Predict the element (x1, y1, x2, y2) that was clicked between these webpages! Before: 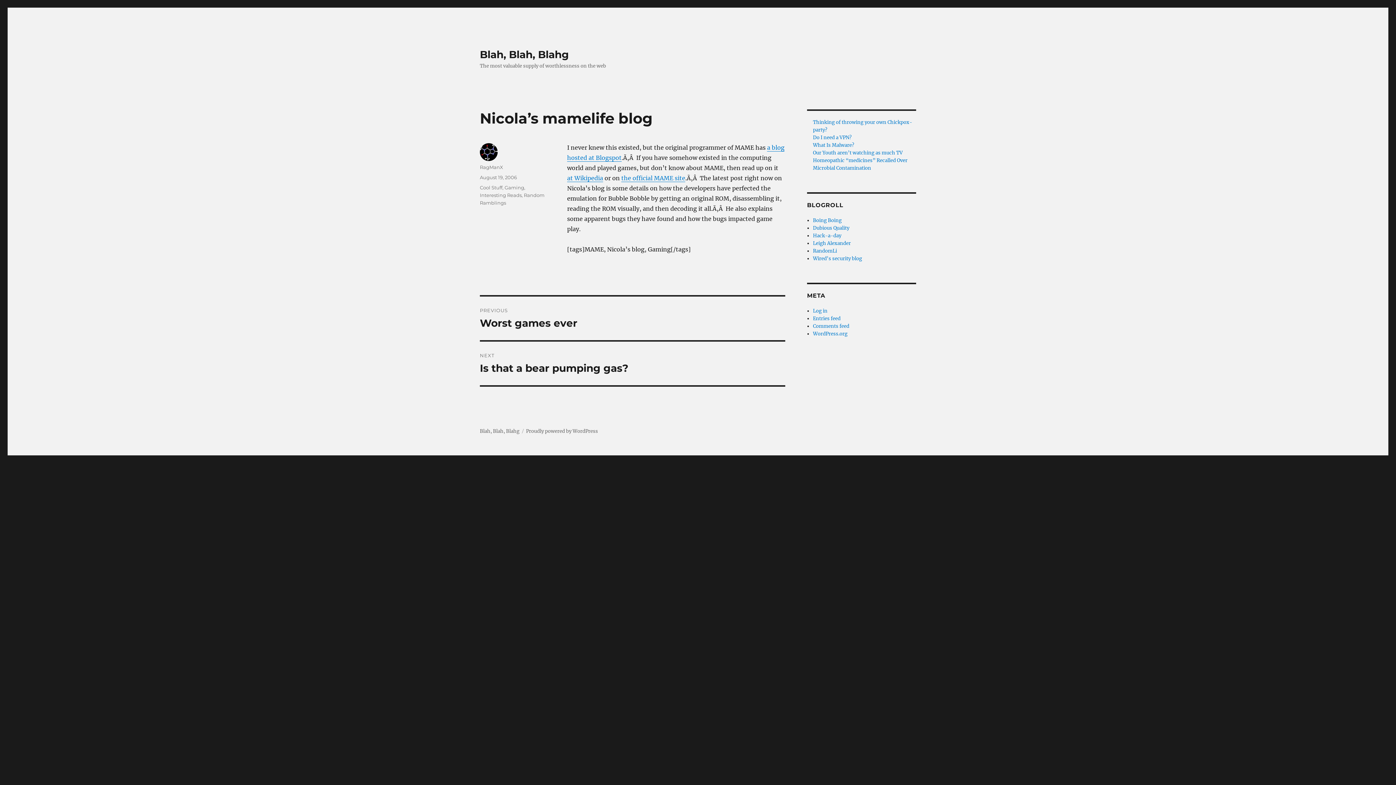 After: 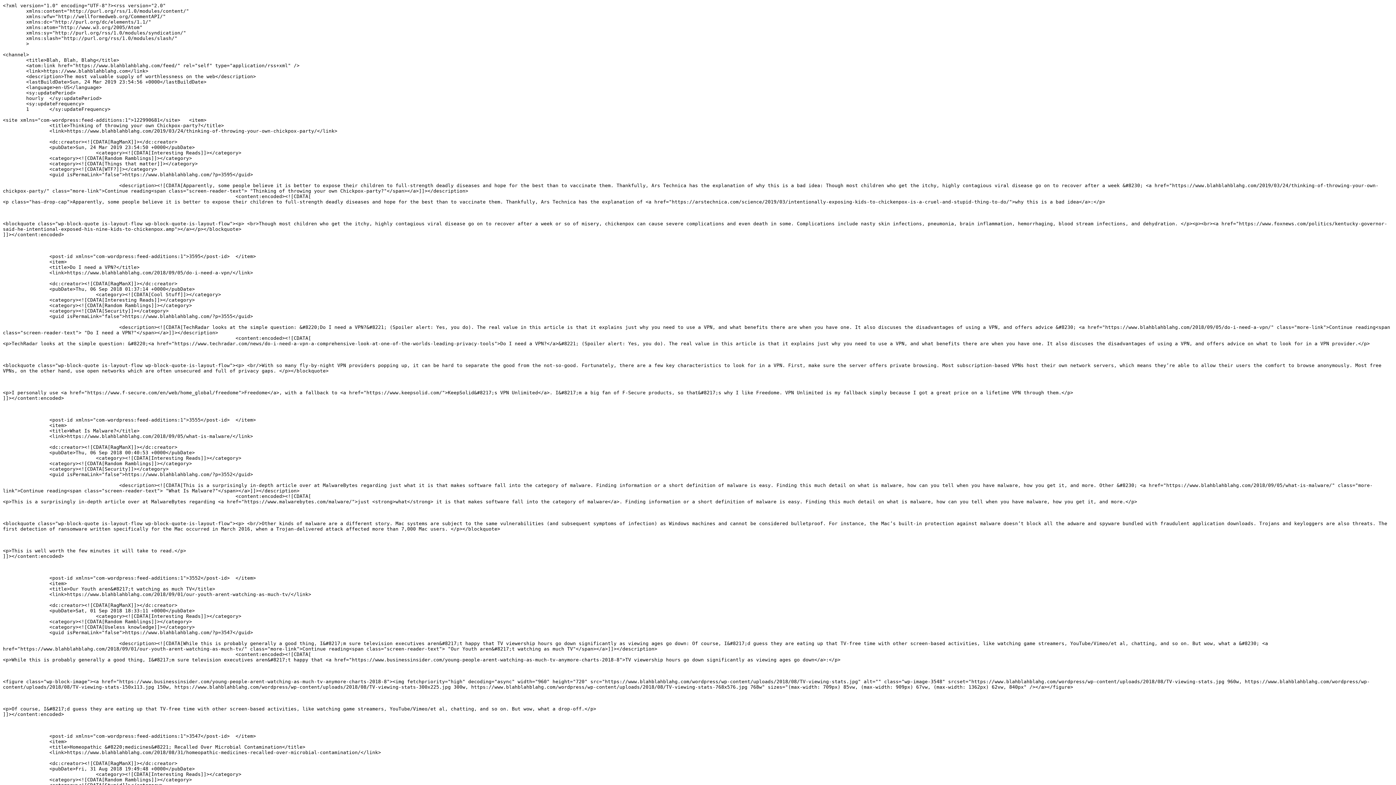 Action: bbox: (813, 315, 840, 321) label: Entries feed